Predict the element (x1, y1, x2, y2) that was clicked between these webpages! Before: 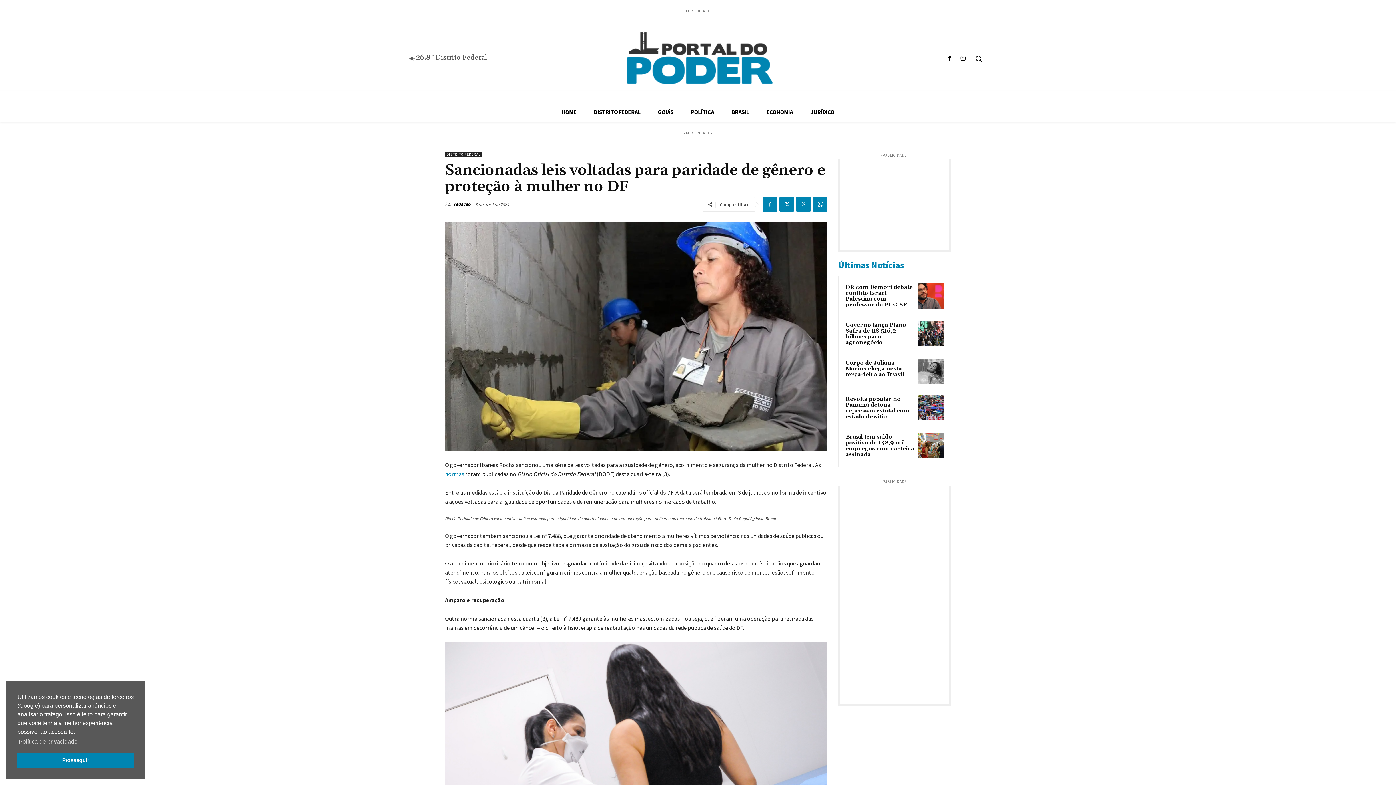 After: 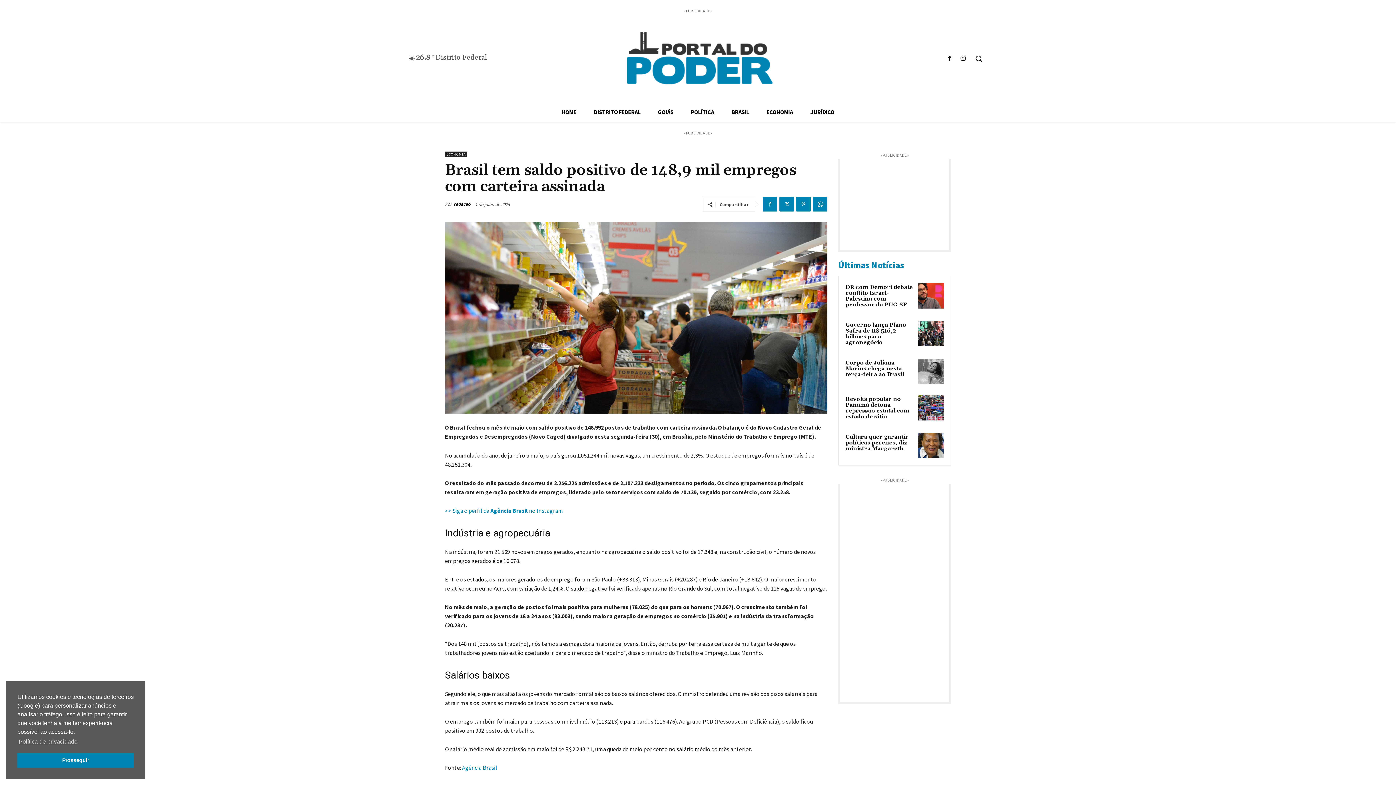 Action: bbox: (918, 433, 944, 458)